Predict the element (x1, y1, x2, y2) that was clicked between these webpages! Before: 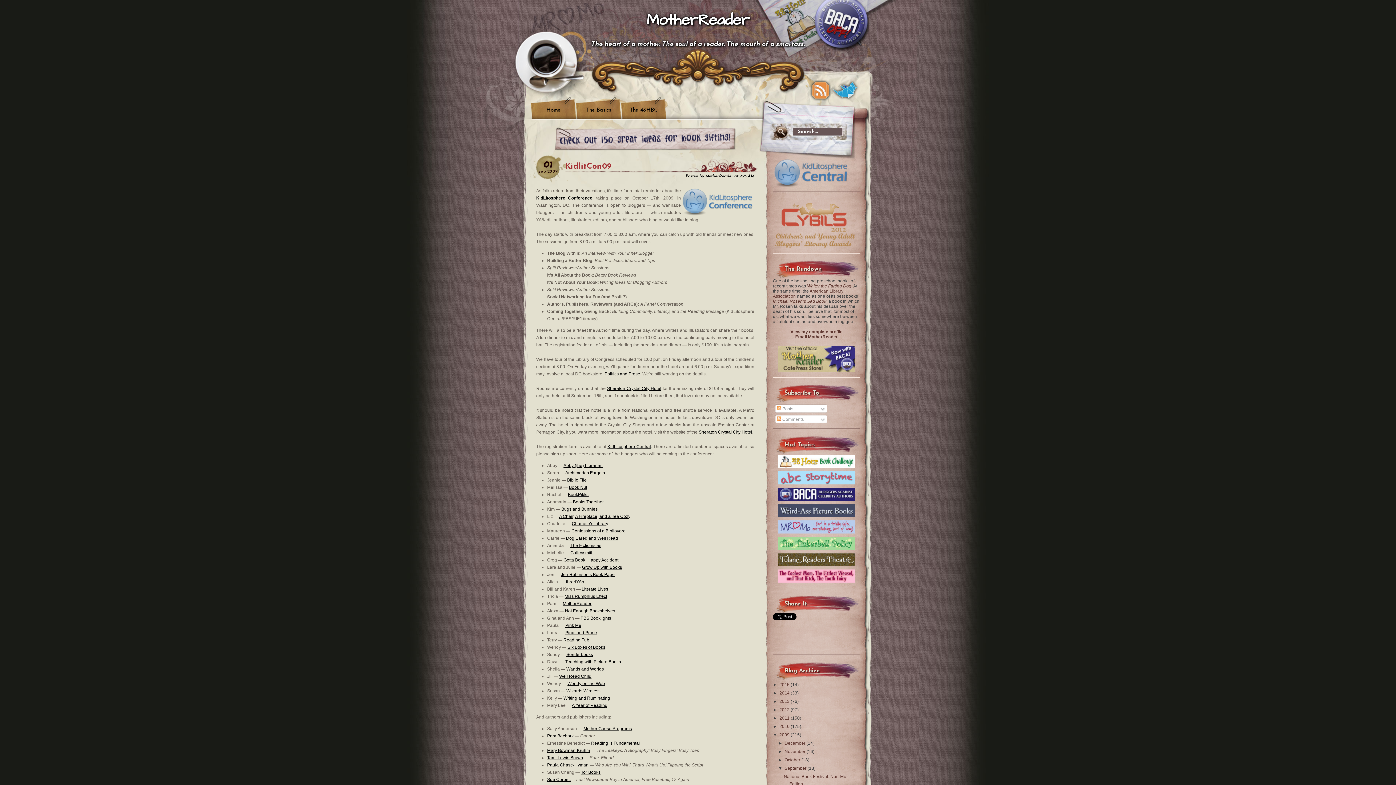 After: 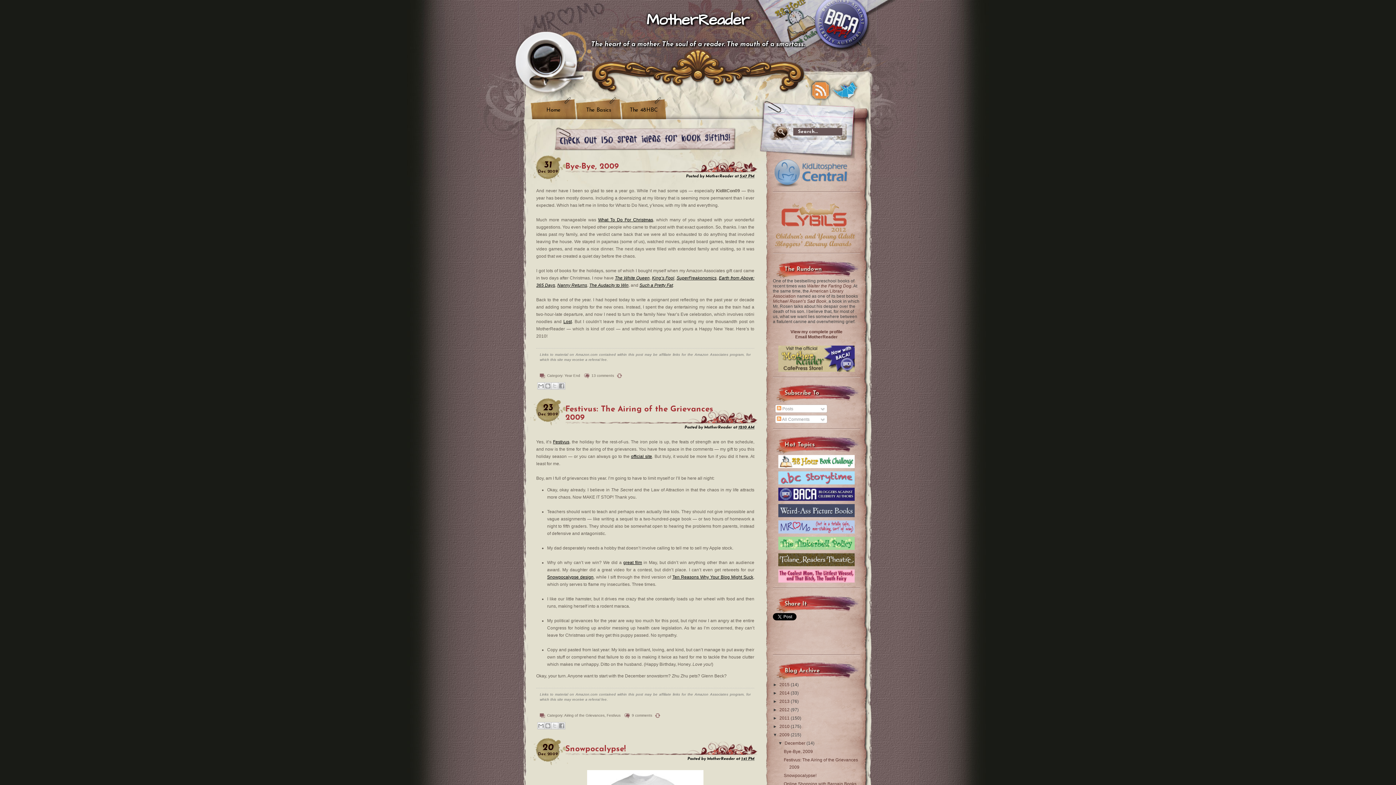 Action: label: December  bbox: (784, 741, 806, 746)